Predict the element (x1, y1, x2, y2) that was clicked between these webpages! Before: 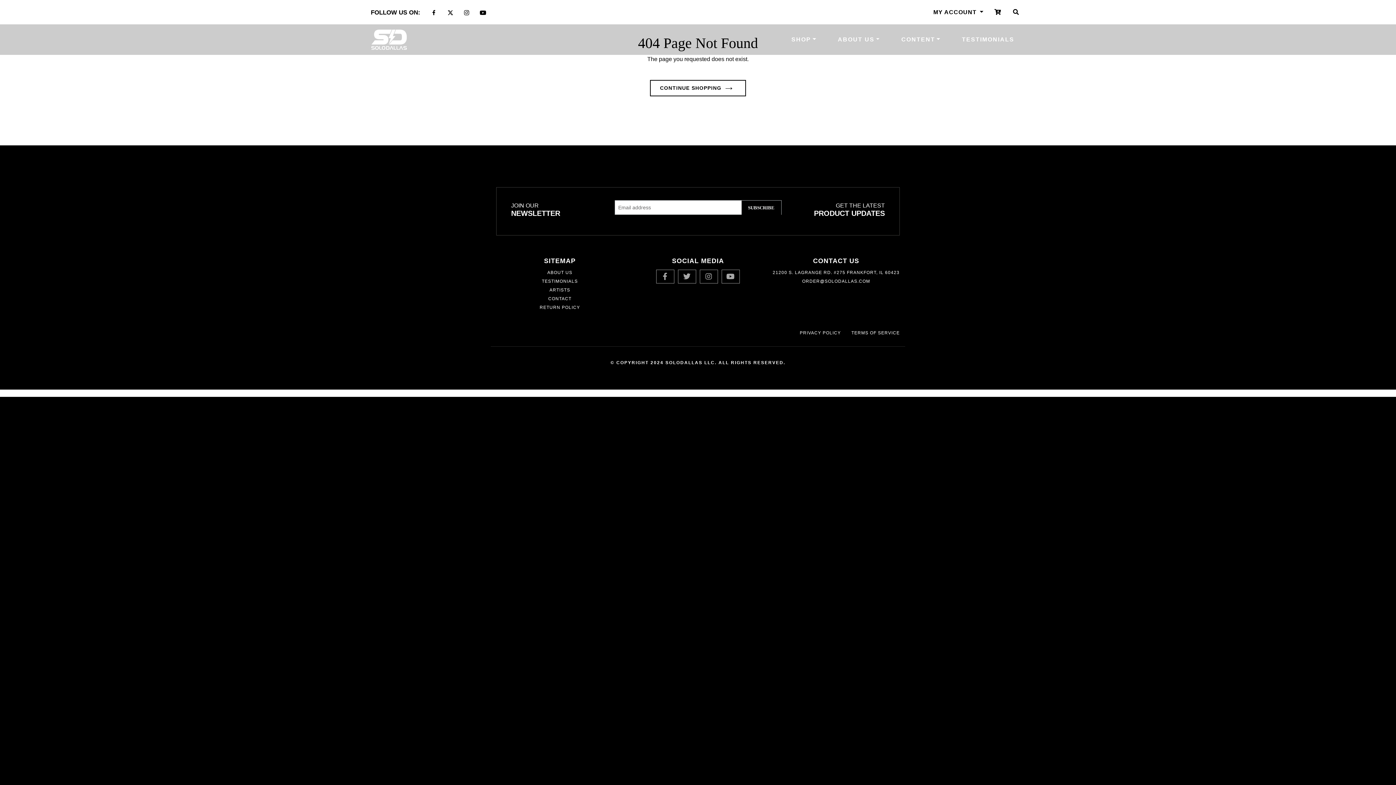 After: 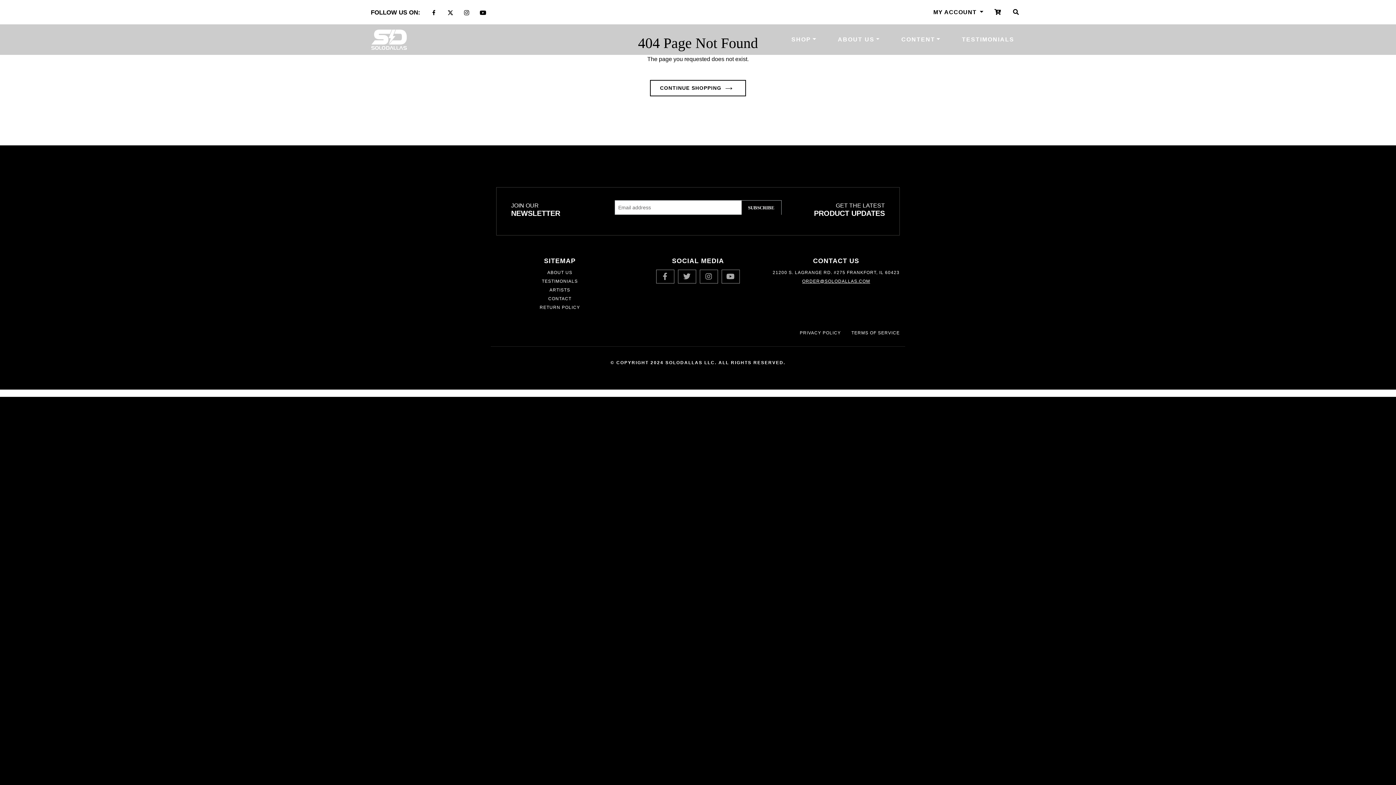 Action: bbox: (802, 278, 870, 284) label: ORDER@SOLODALLAS.COM